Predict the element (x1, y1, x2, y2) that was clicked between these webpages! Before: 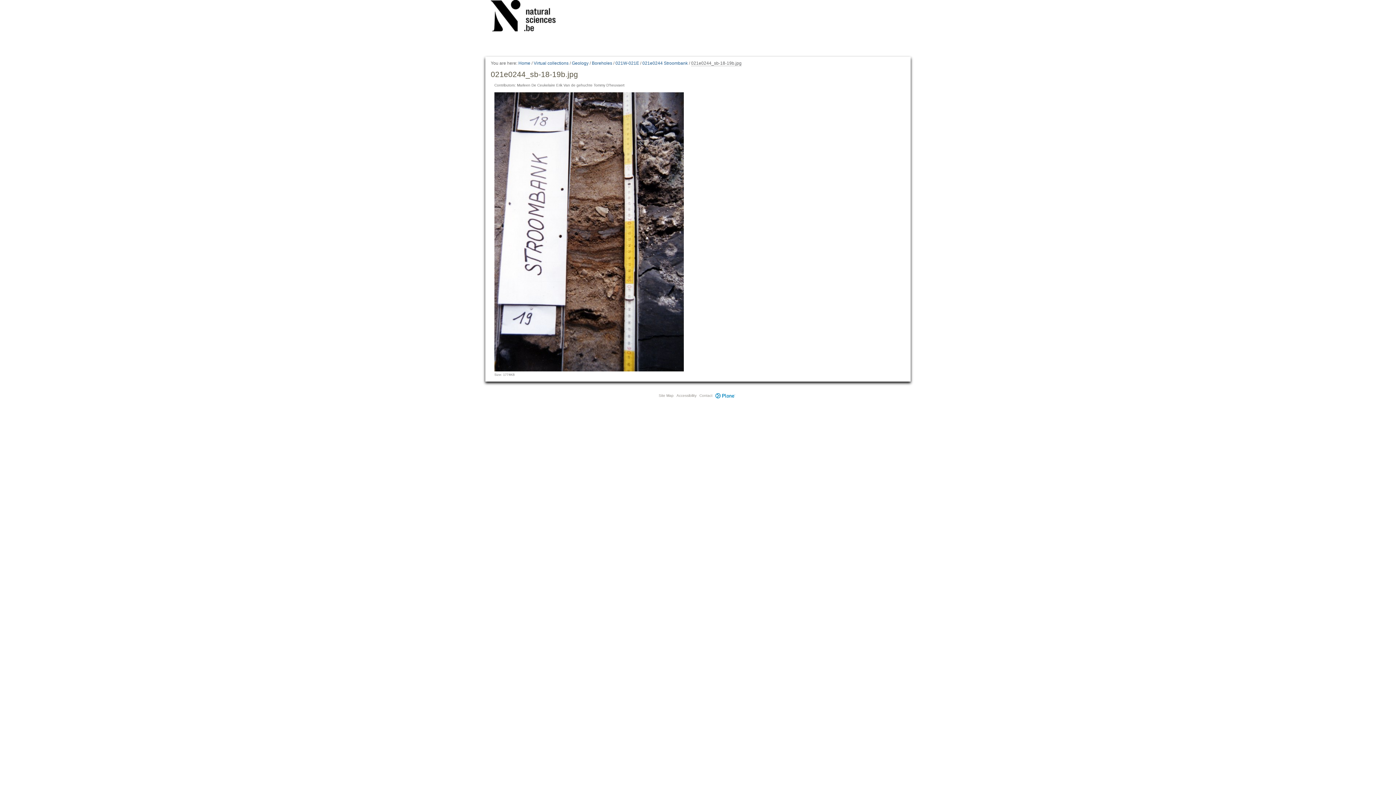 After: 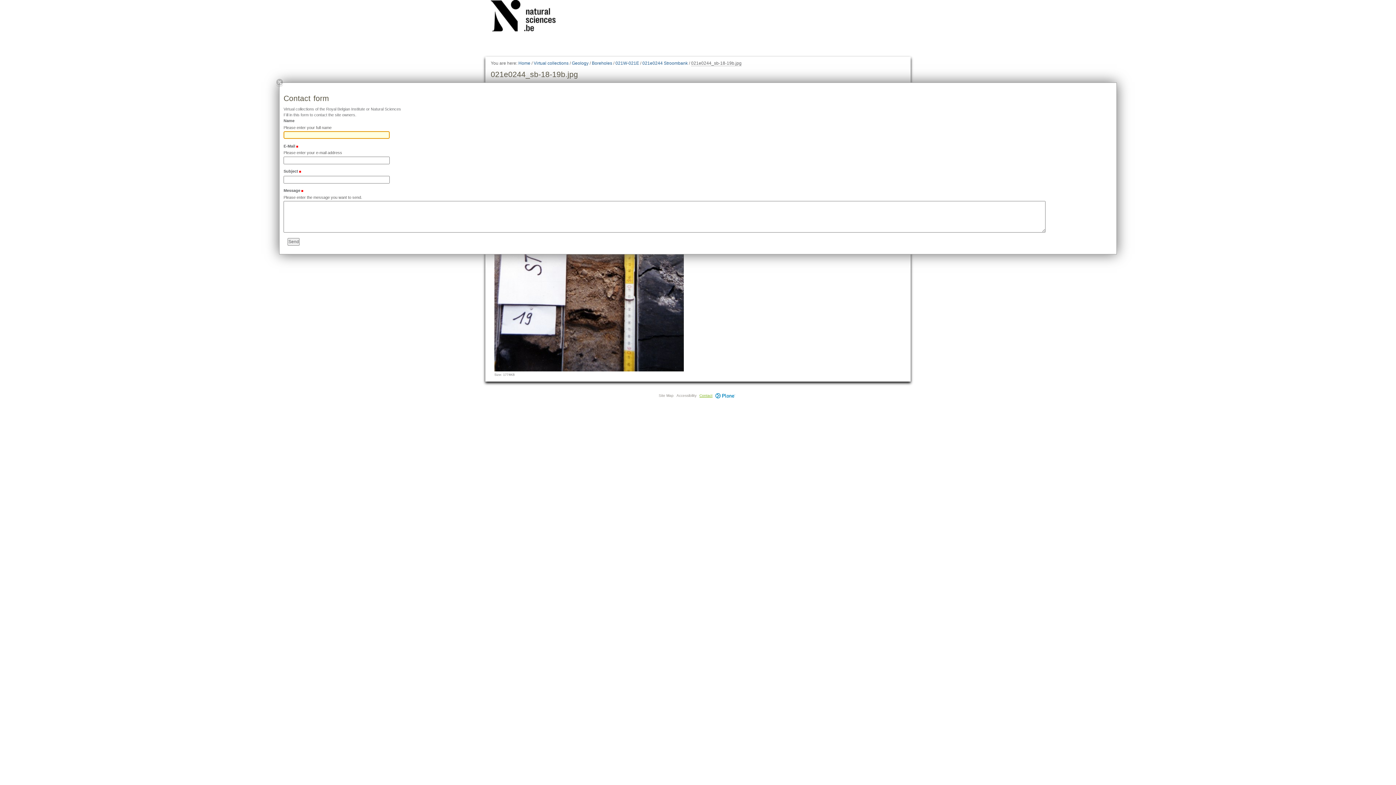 Action: label: Contact bbox: (699, 393, 712, 397)